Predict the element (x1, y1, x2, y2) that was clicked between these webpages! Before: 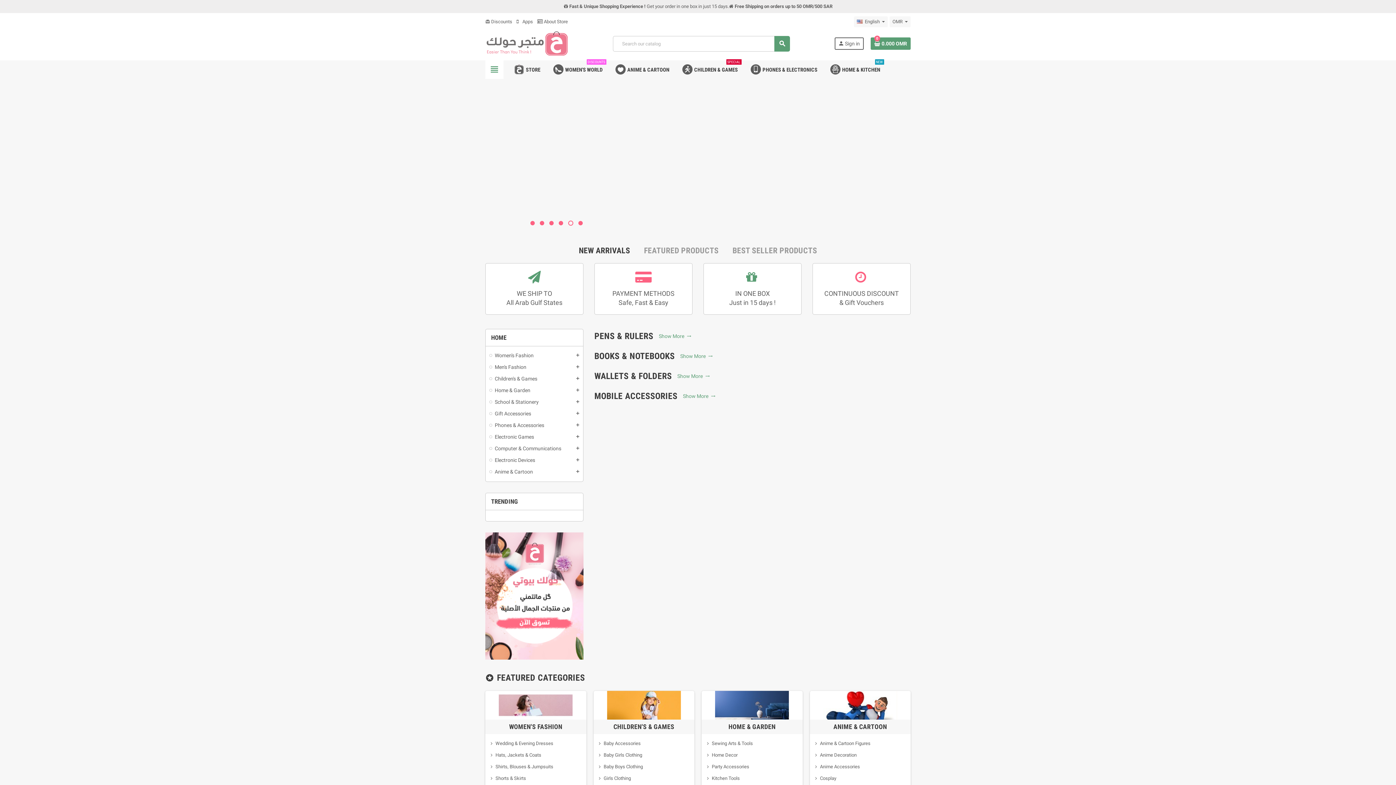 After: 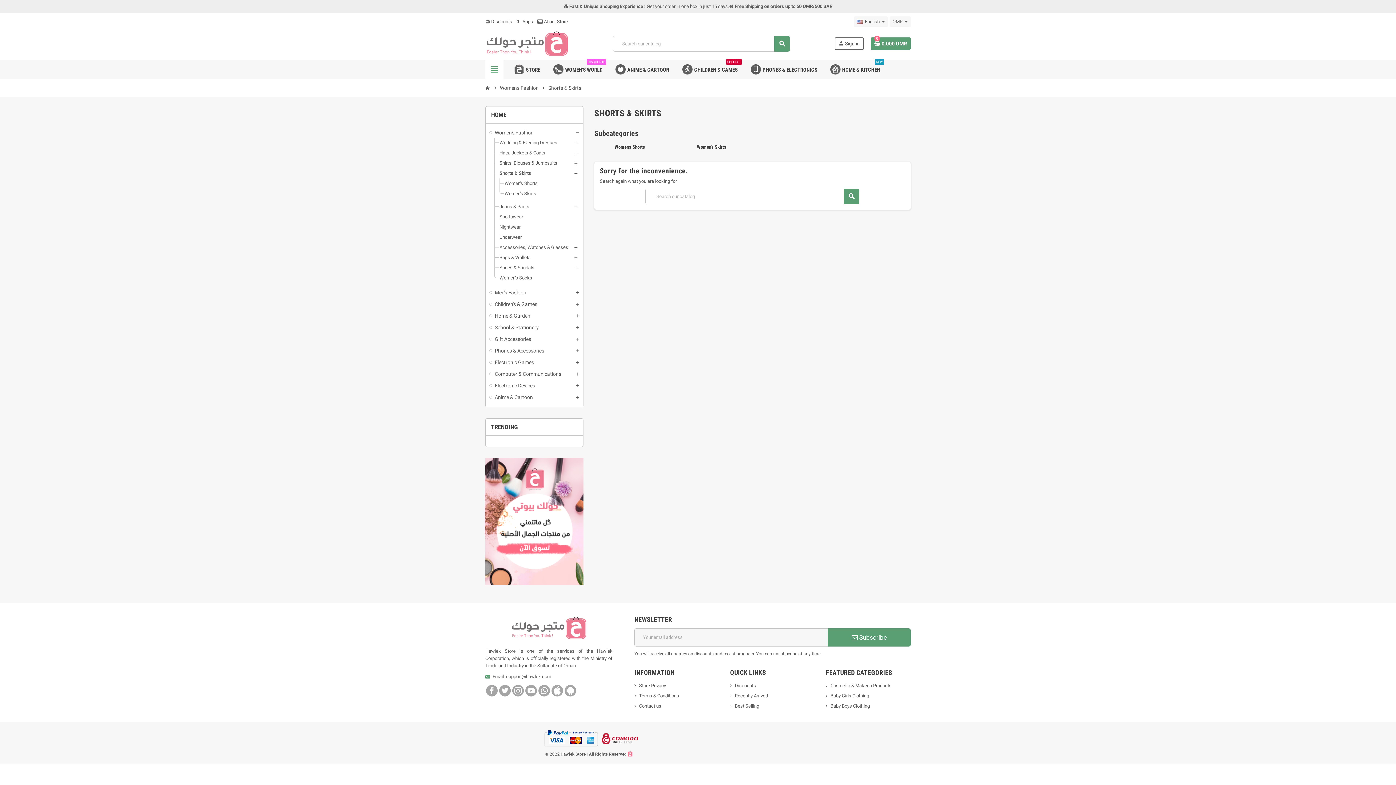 Action: label: Shorts & Skirts bbox: (490, 775, 526, 781)